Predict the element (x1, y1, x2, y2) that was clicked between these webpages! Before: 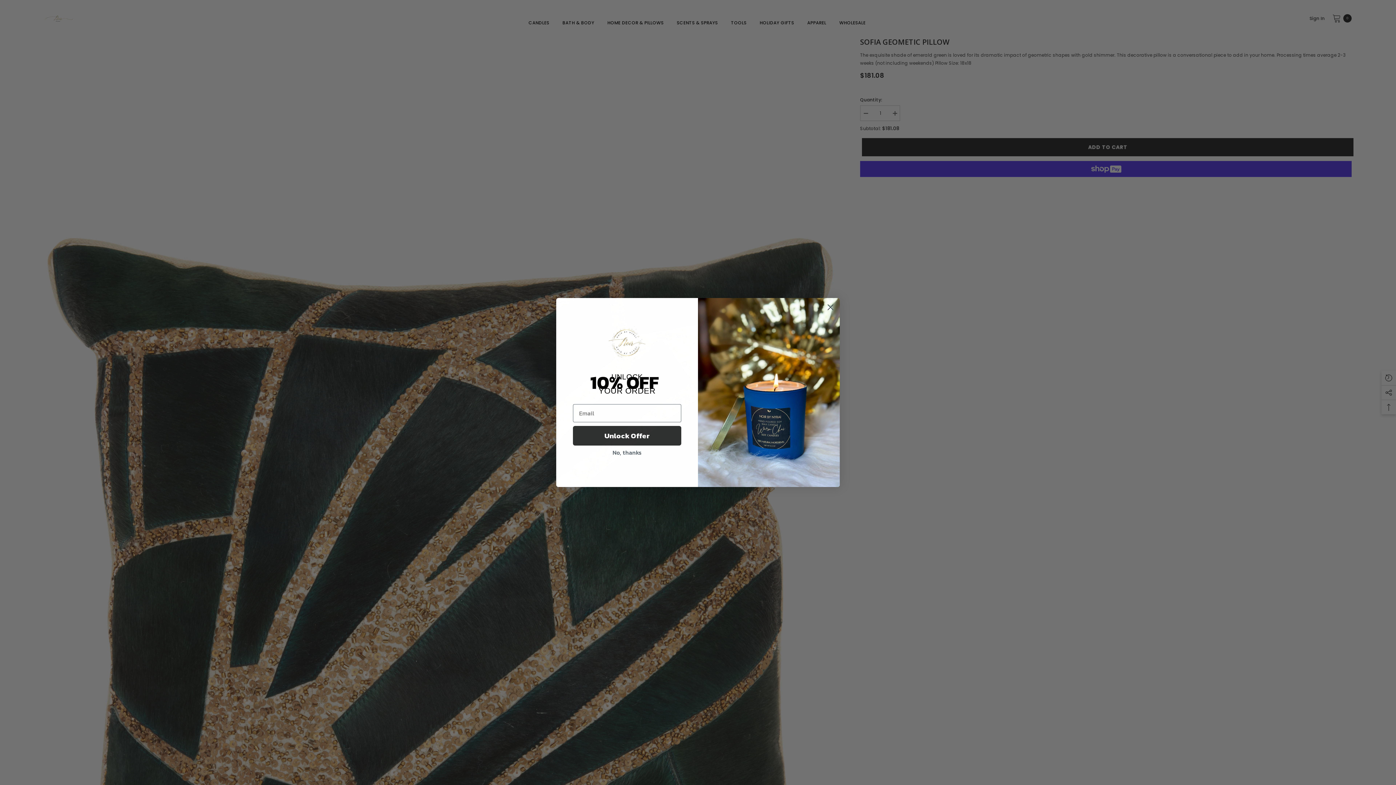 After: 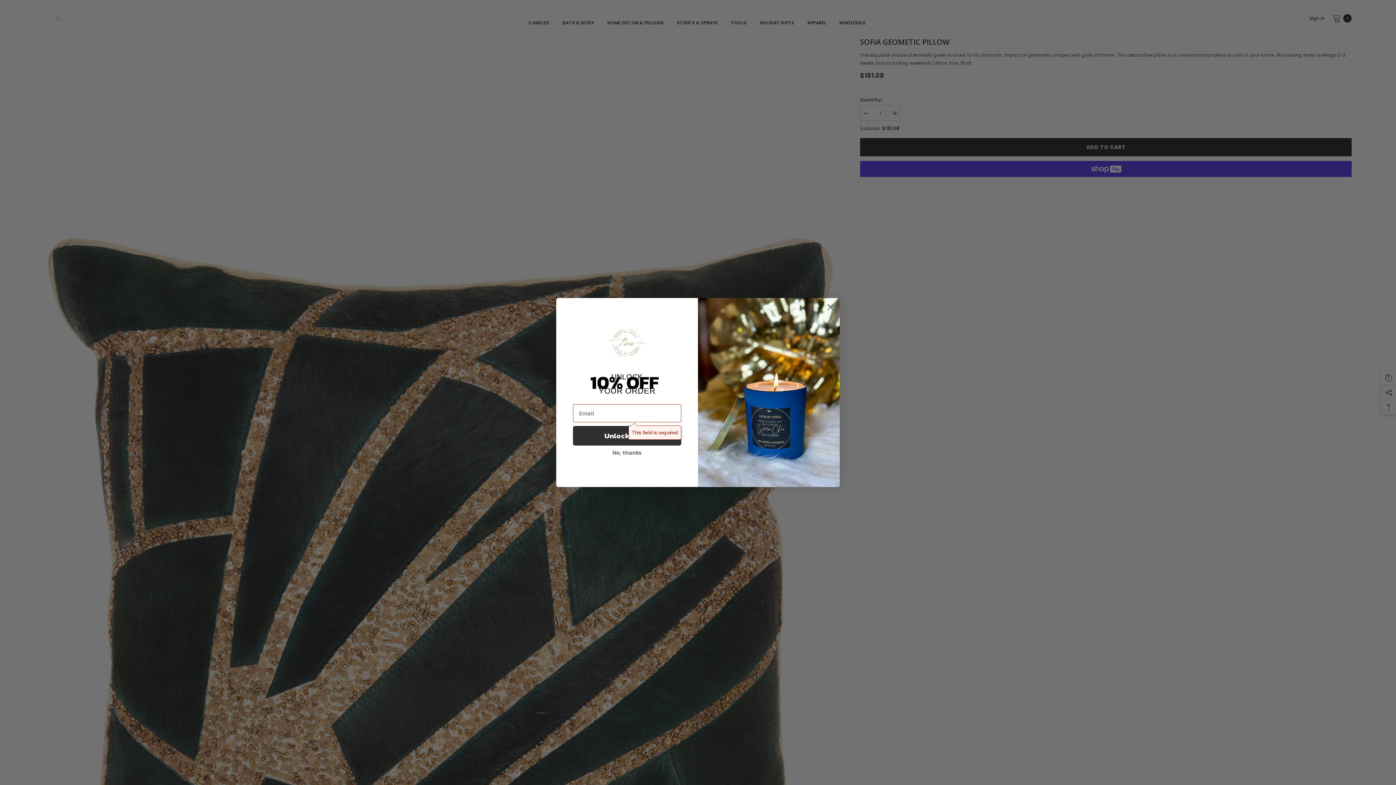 Action: bbox: (573, 426, 681, 445) label: Unlock Offer